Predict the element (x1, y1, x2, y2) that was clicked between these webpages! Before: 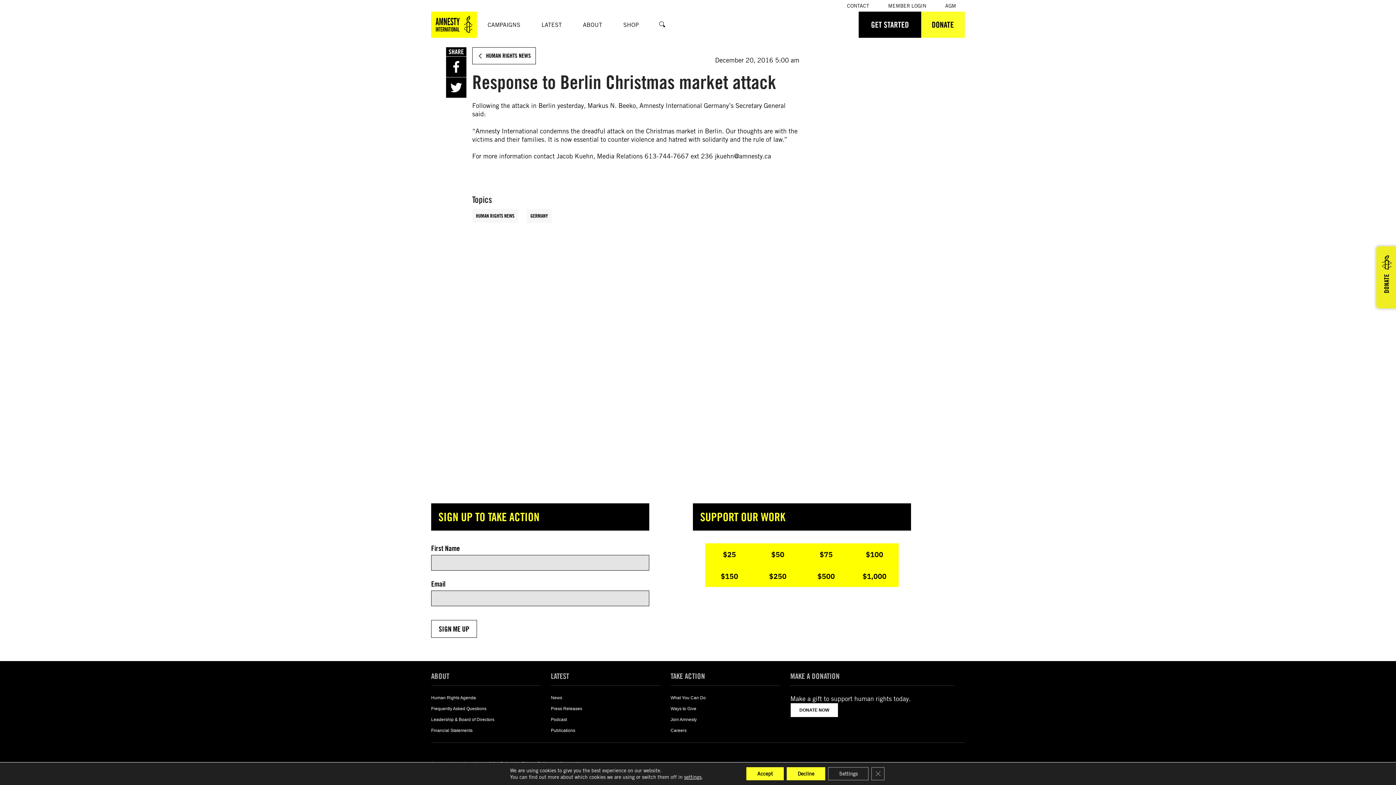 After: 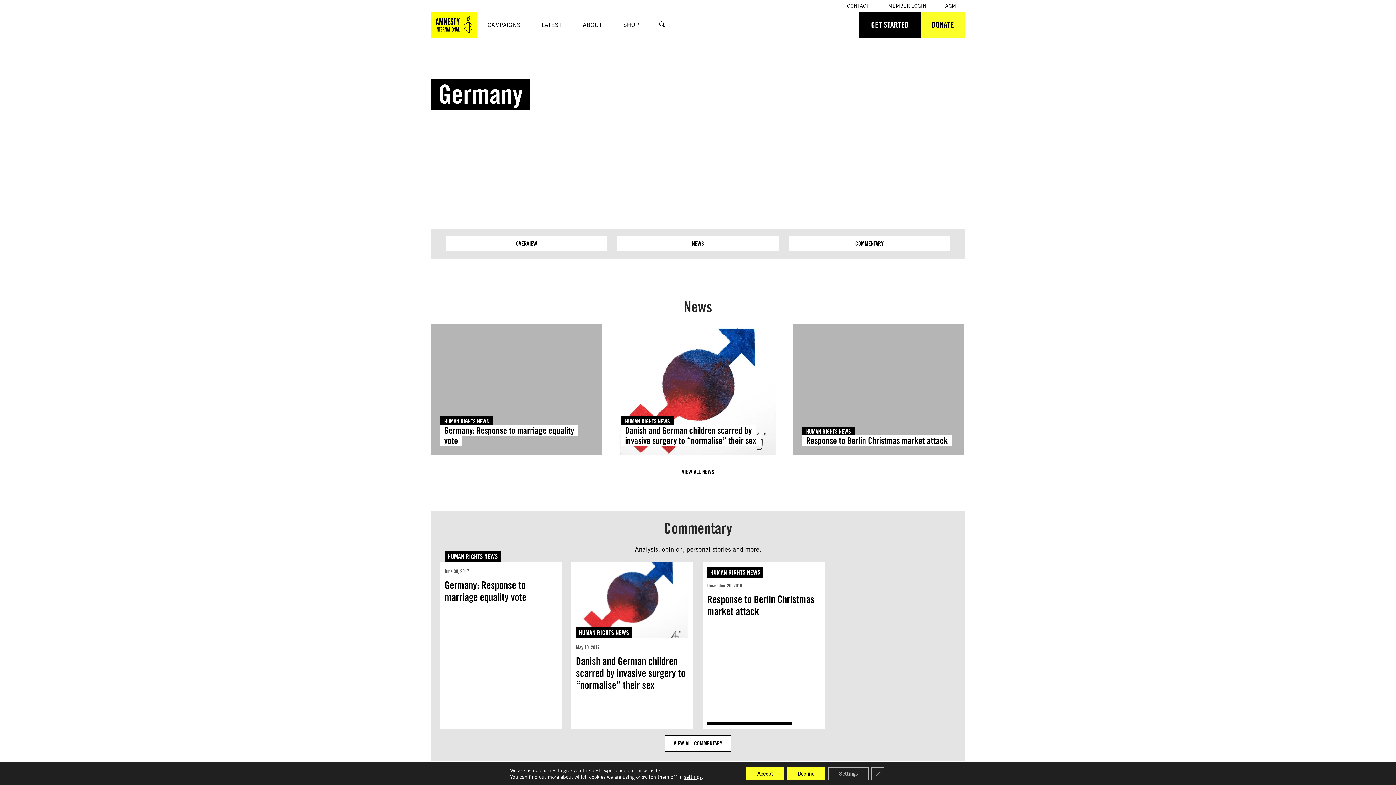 Action: label: GERMANY bbox: (526, 209, 551, 222)